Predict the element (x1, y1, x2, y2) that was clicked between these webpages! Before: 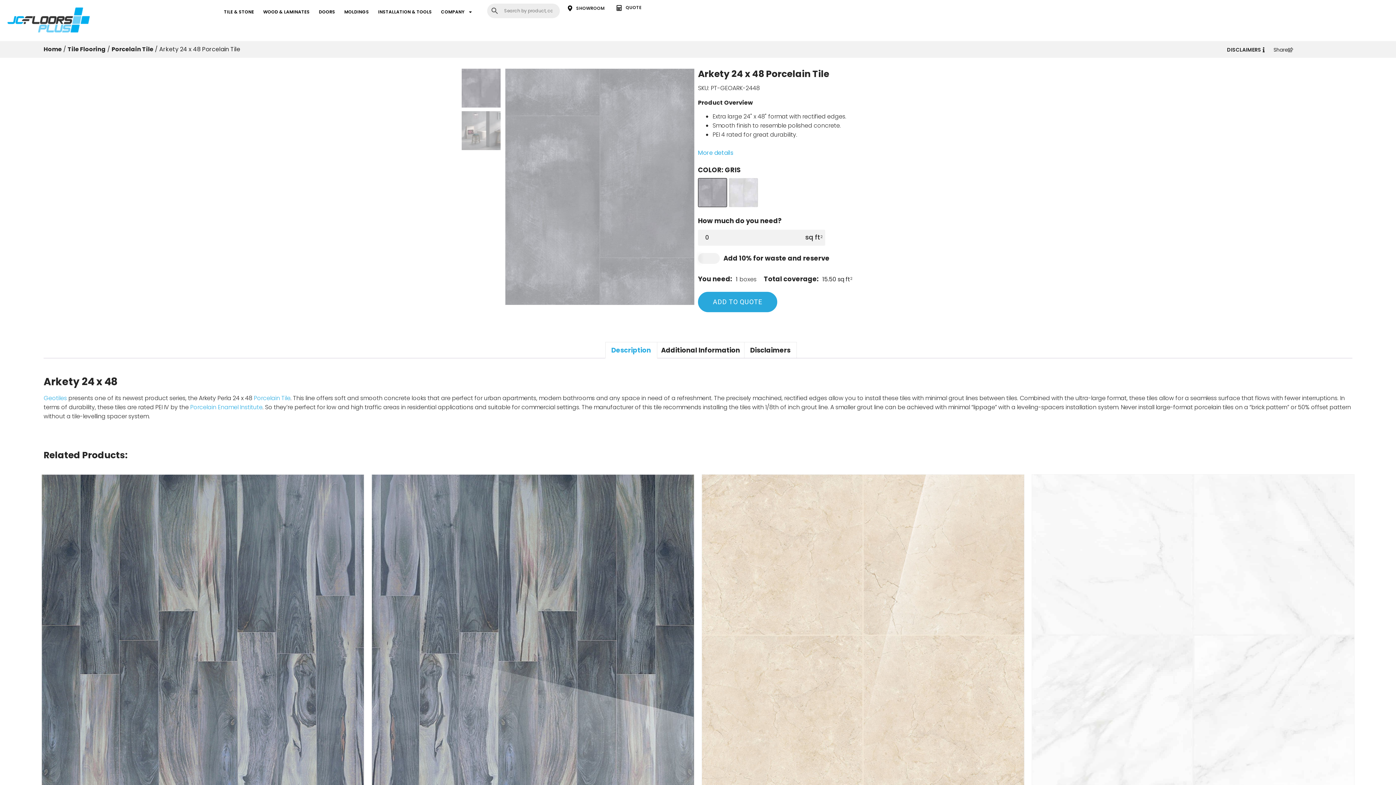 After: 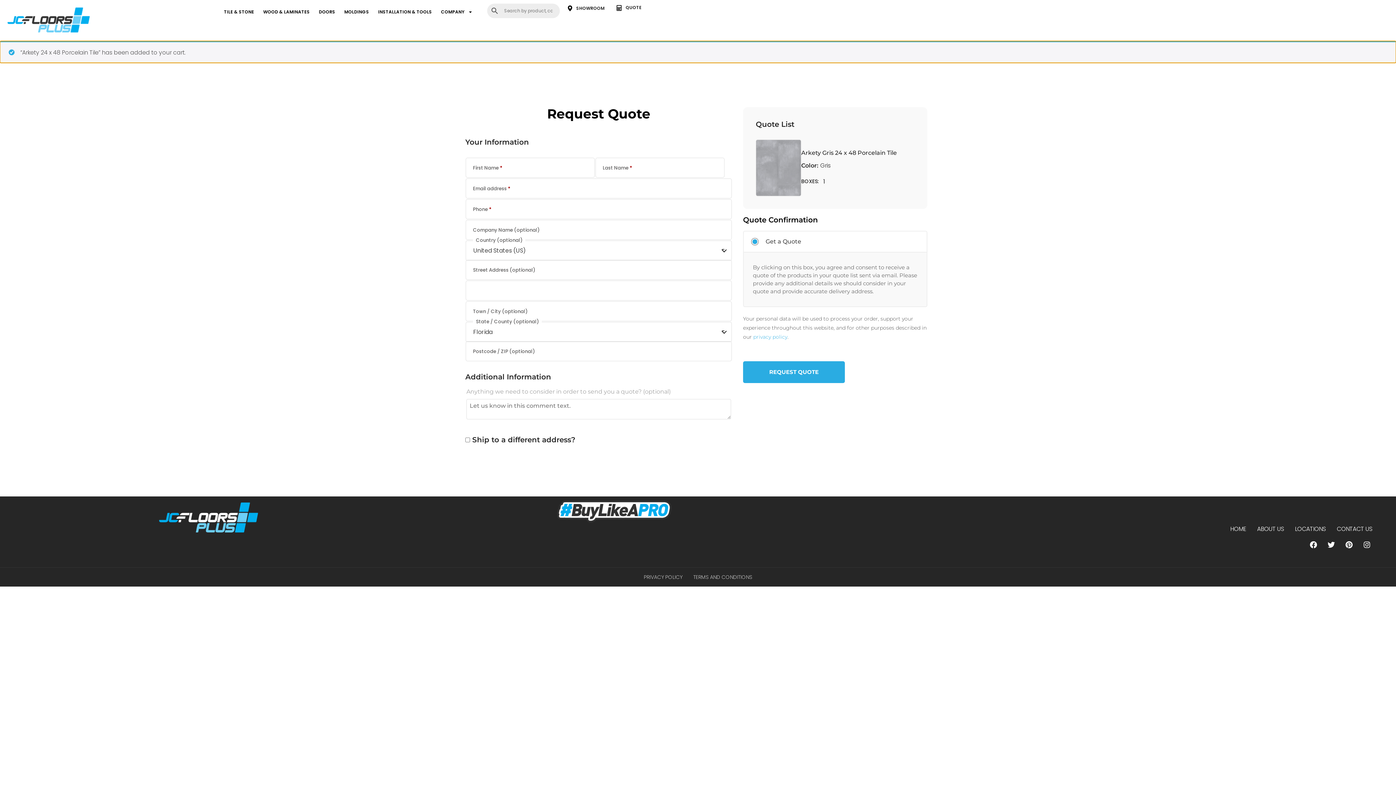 Action: bbox: (698, 292, 777, 312) label: ADD TO QUOTE